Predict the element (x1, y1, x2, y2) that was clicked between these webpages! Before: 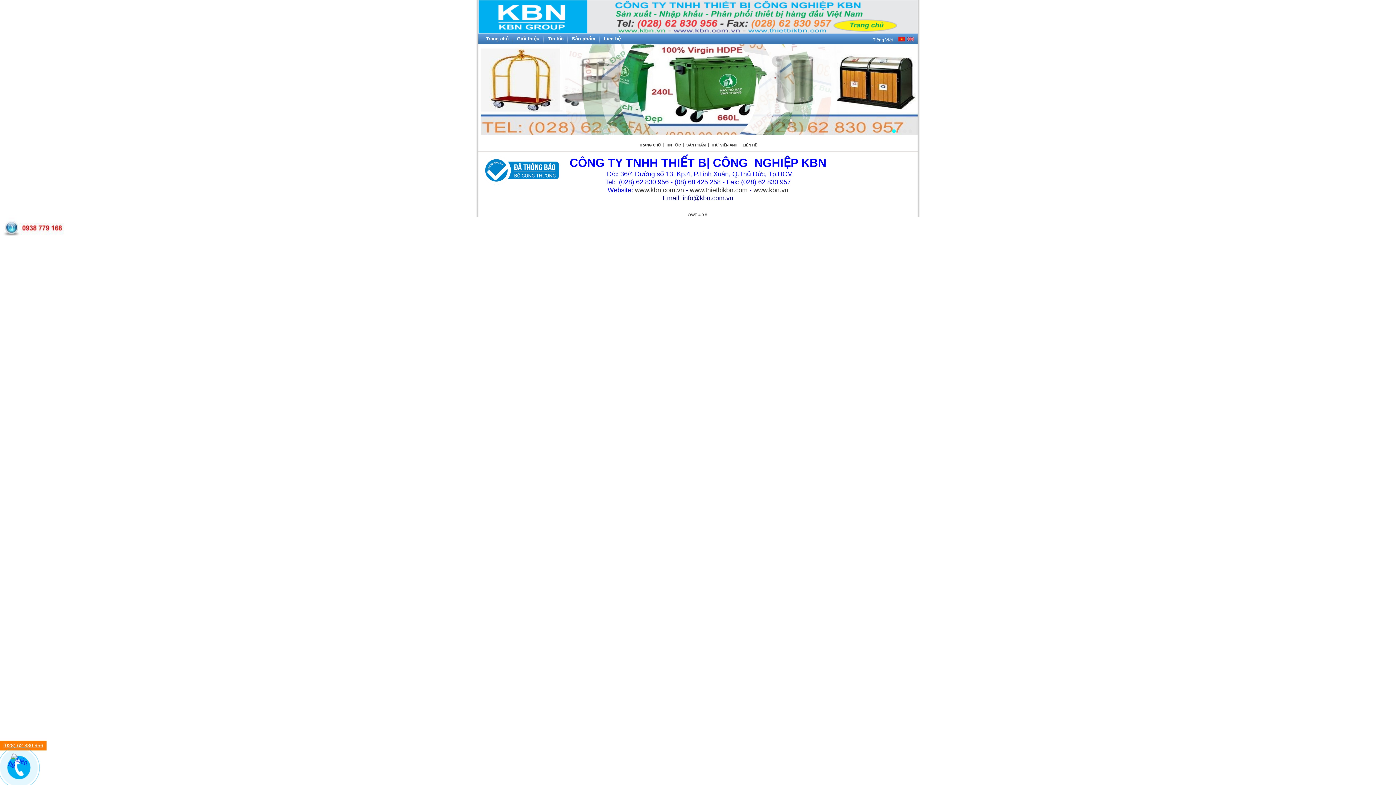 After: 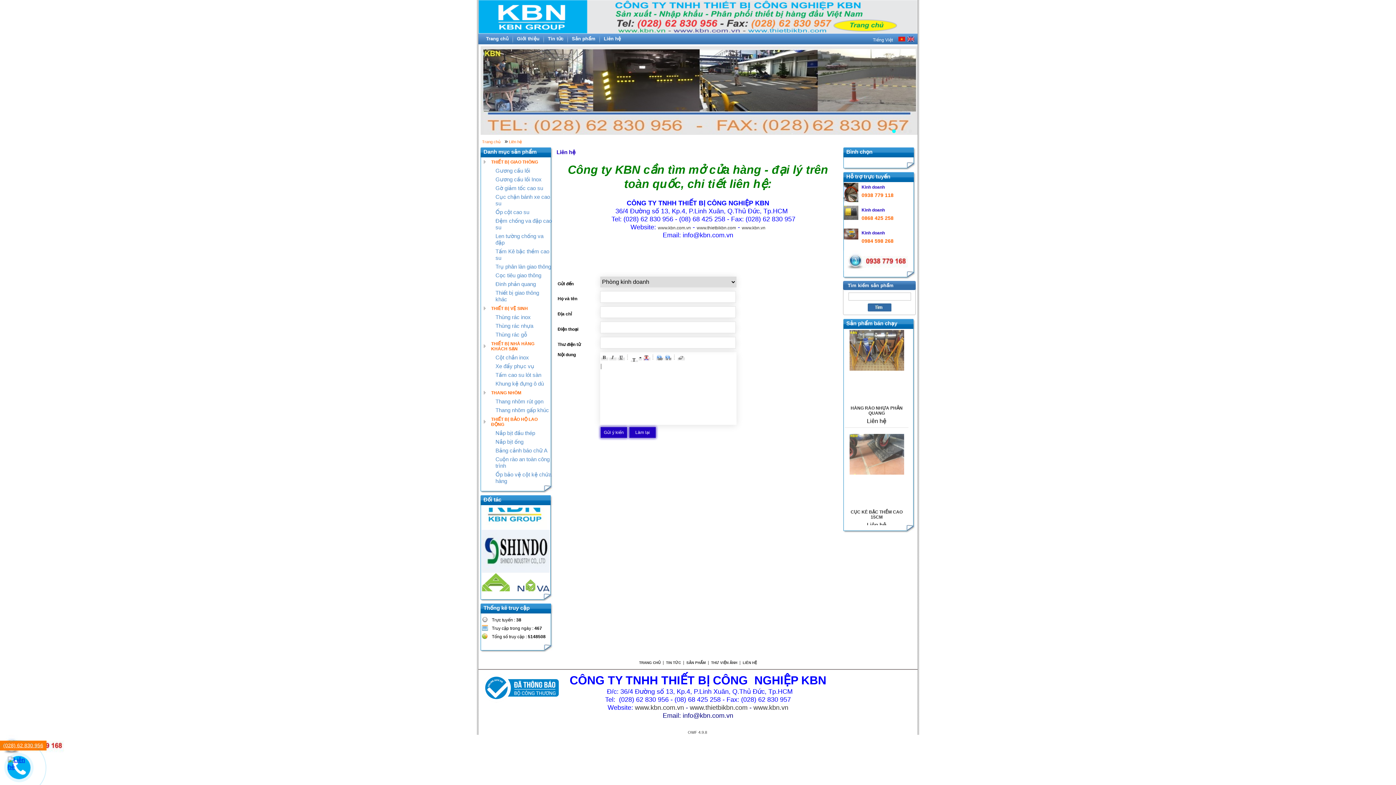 Action: bbox: (600, 33, 625, 44) label: Liên hệ